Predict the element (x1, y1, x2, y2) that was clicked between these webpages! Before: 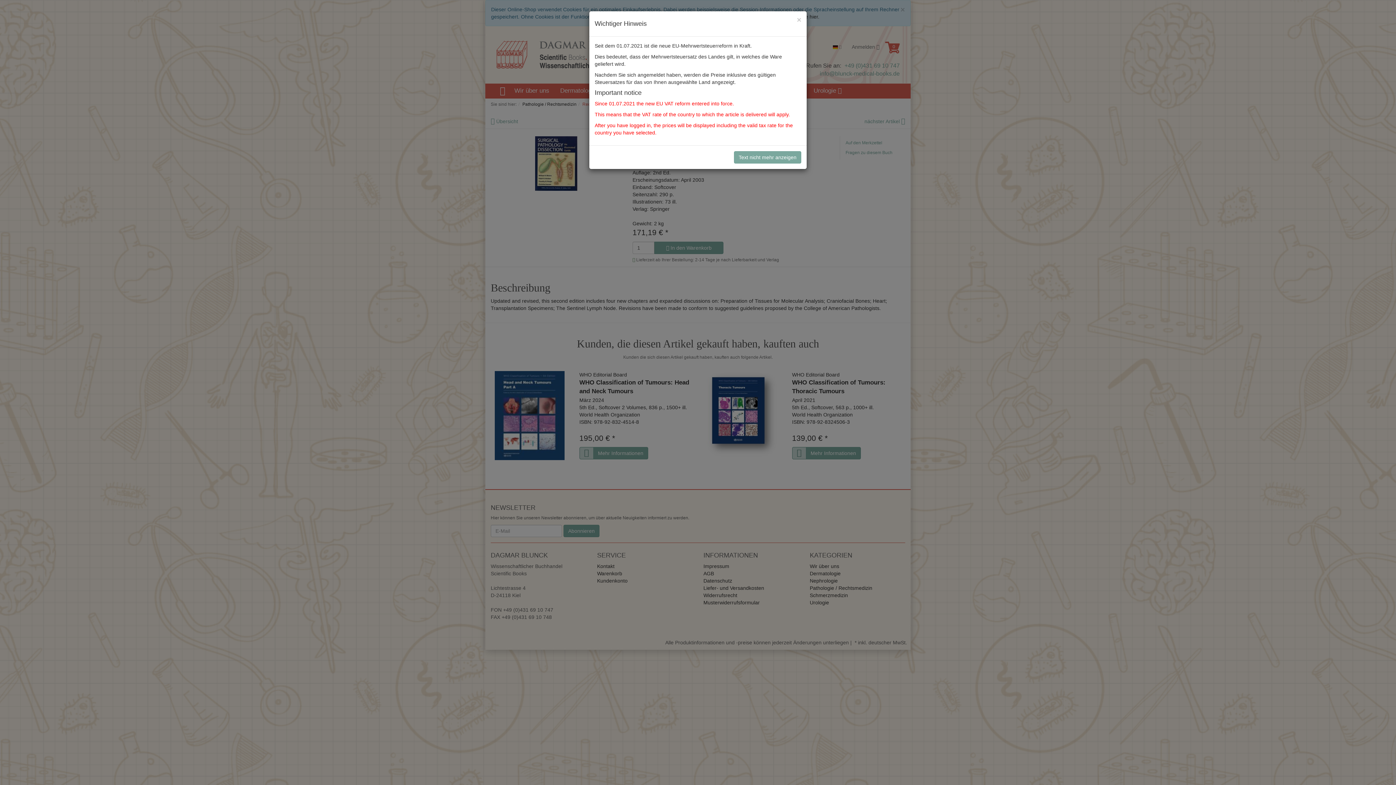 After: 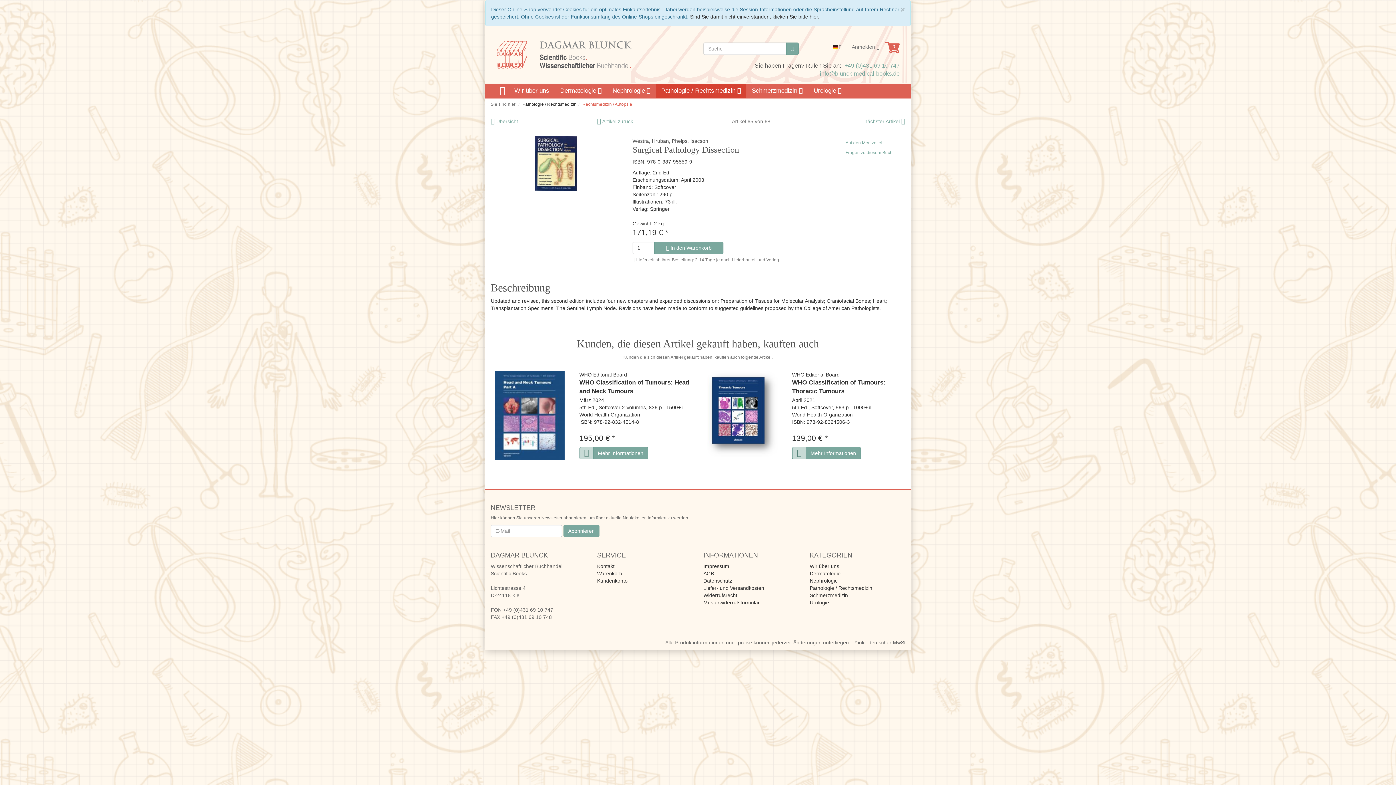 Action: label: Close bbox: (797, 16, 801, 23)